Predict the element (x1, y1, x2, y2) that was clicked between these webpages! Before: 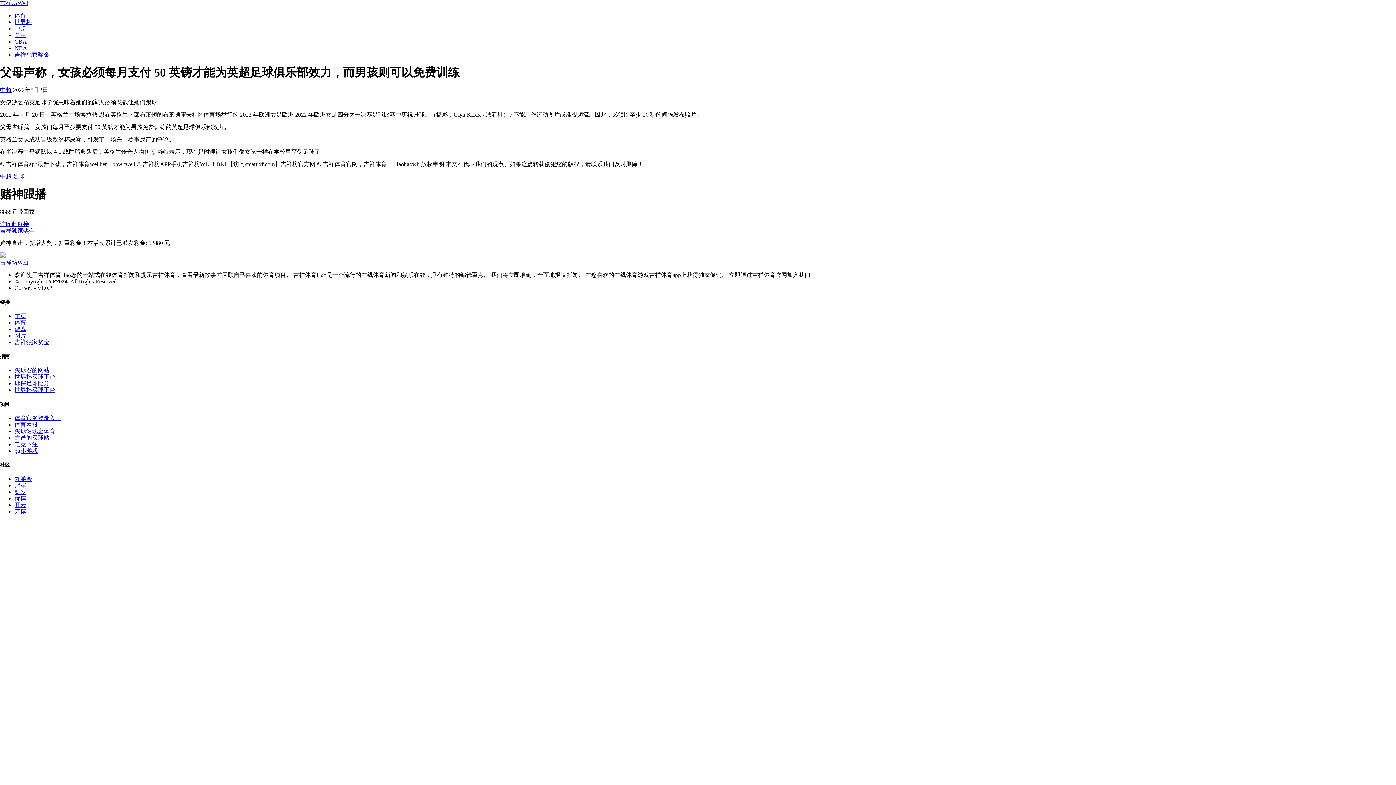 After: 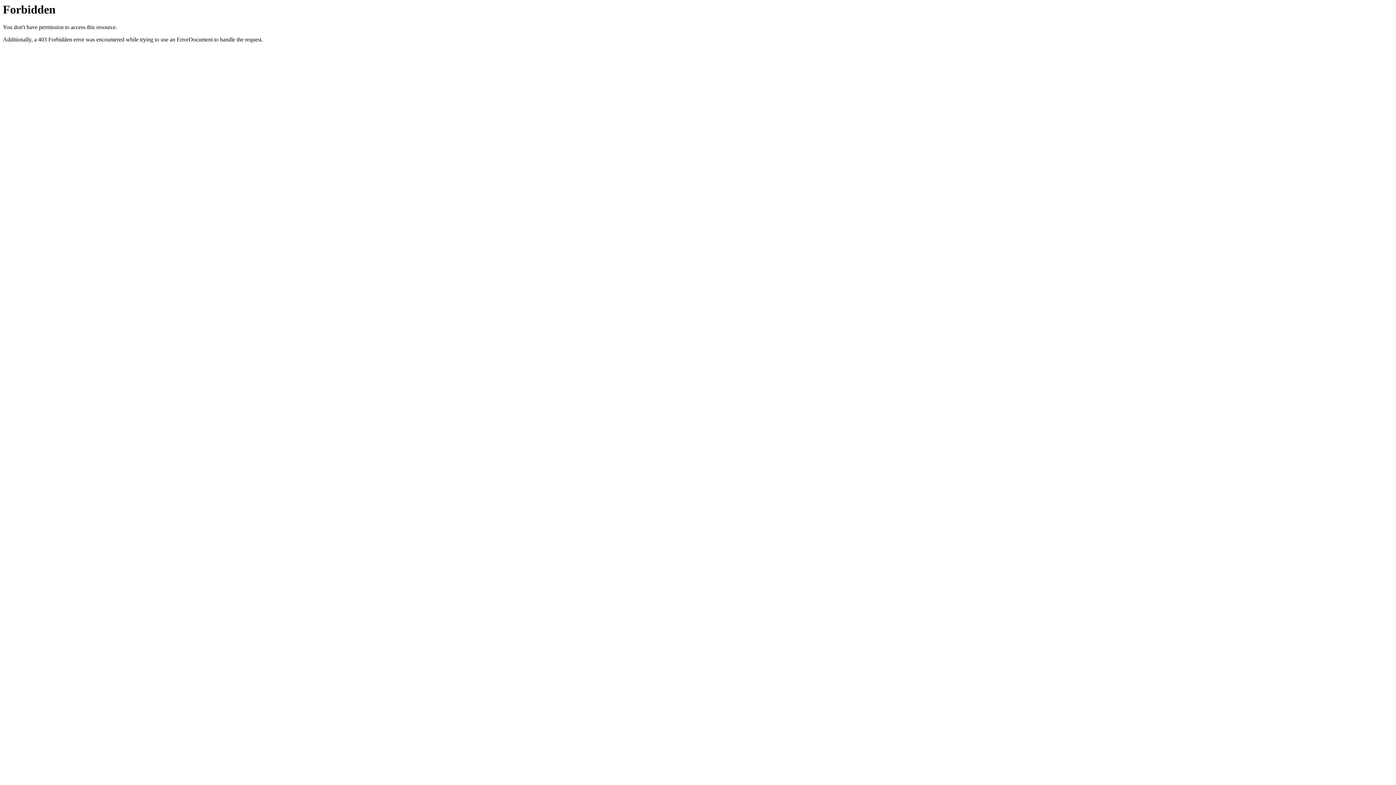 Action: label: 吉祥独家奖金 bbox: (0, 227, 34, 233)